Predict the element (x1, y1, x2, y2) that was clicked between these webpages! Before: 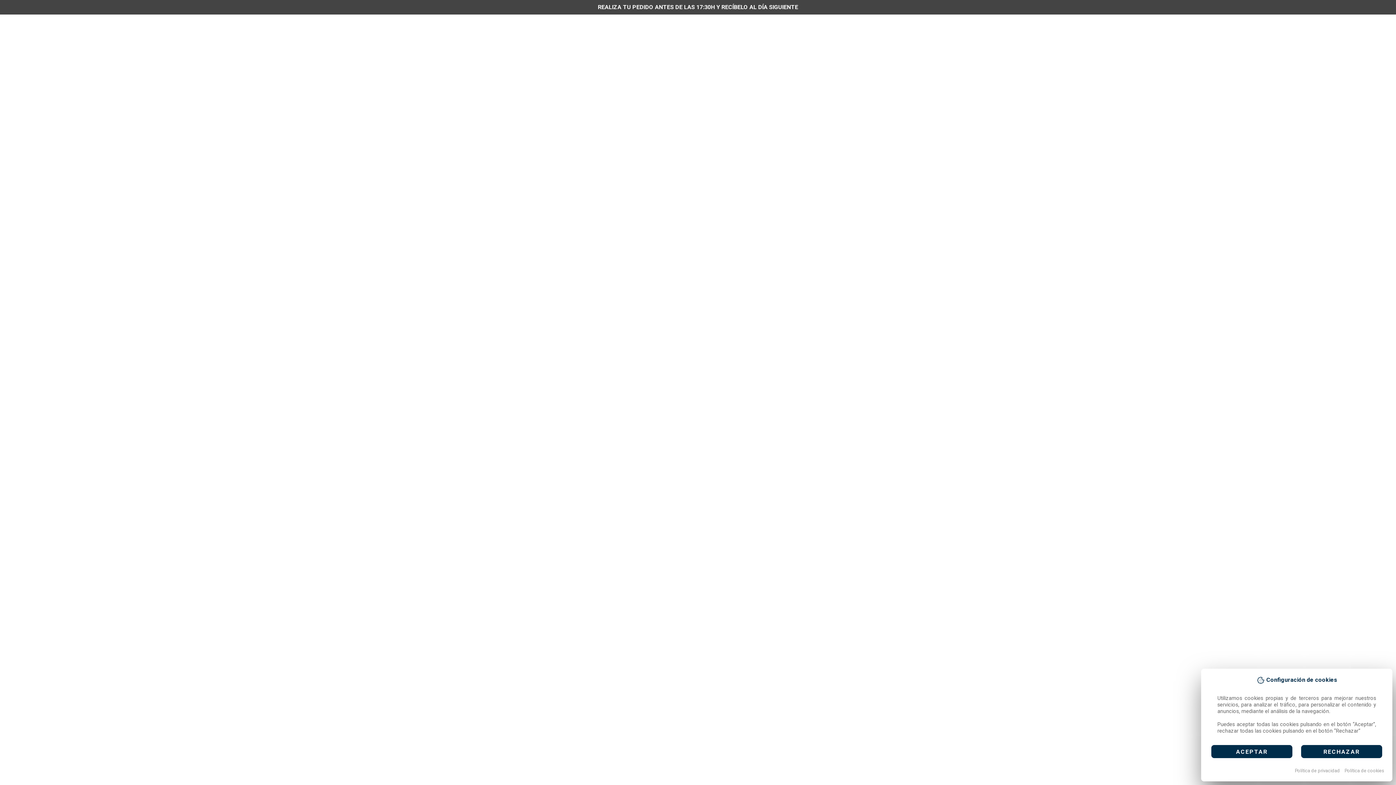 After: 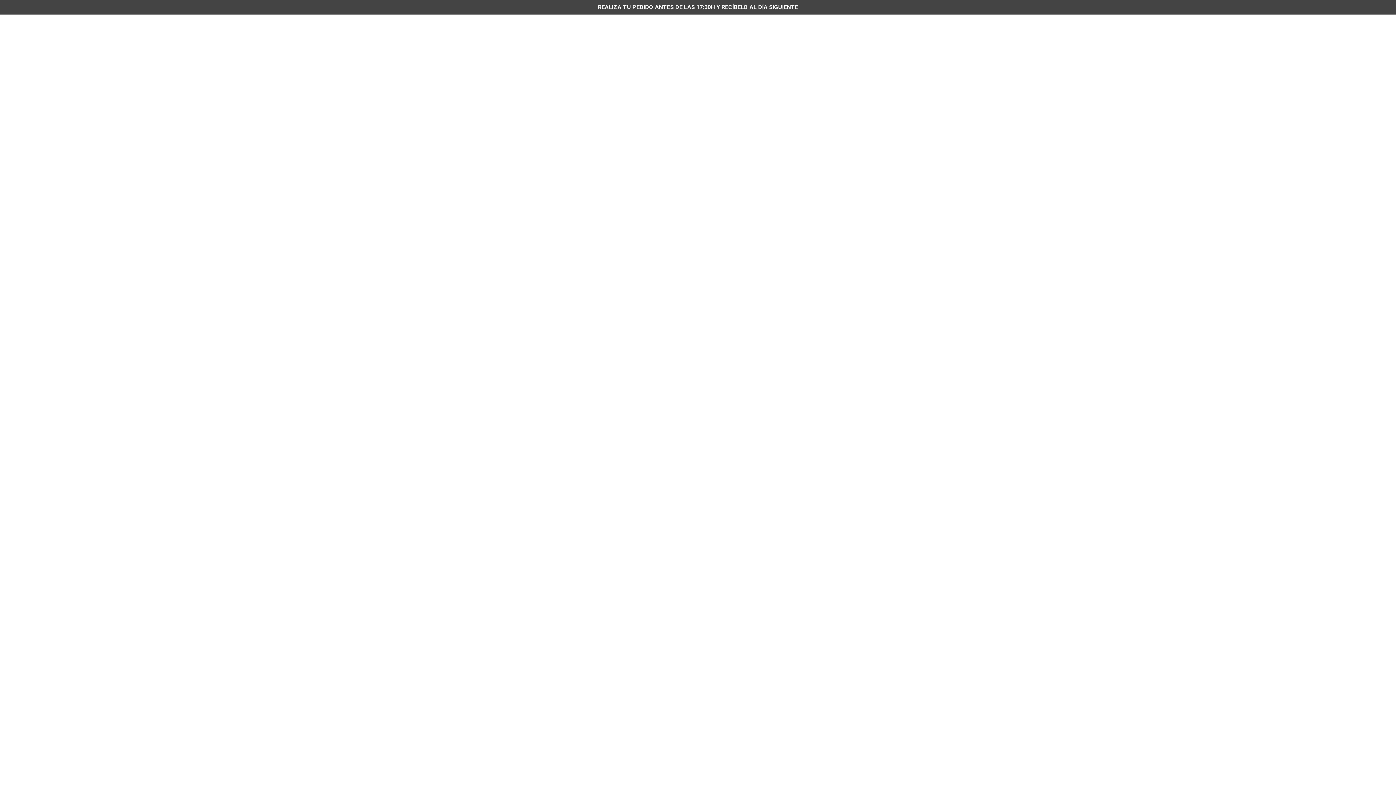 Action: label: ACEPTAR bbox: (1211, 745, 1292, 758)